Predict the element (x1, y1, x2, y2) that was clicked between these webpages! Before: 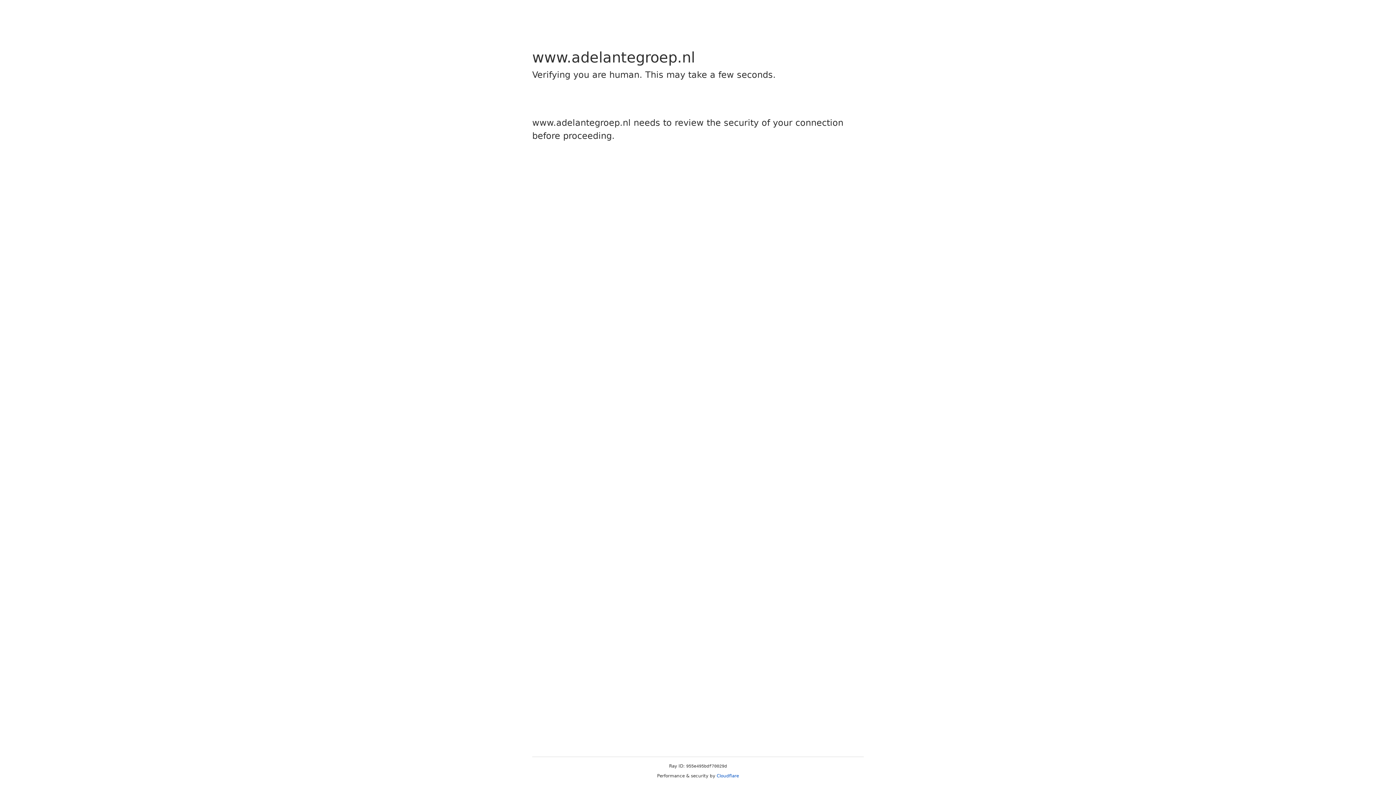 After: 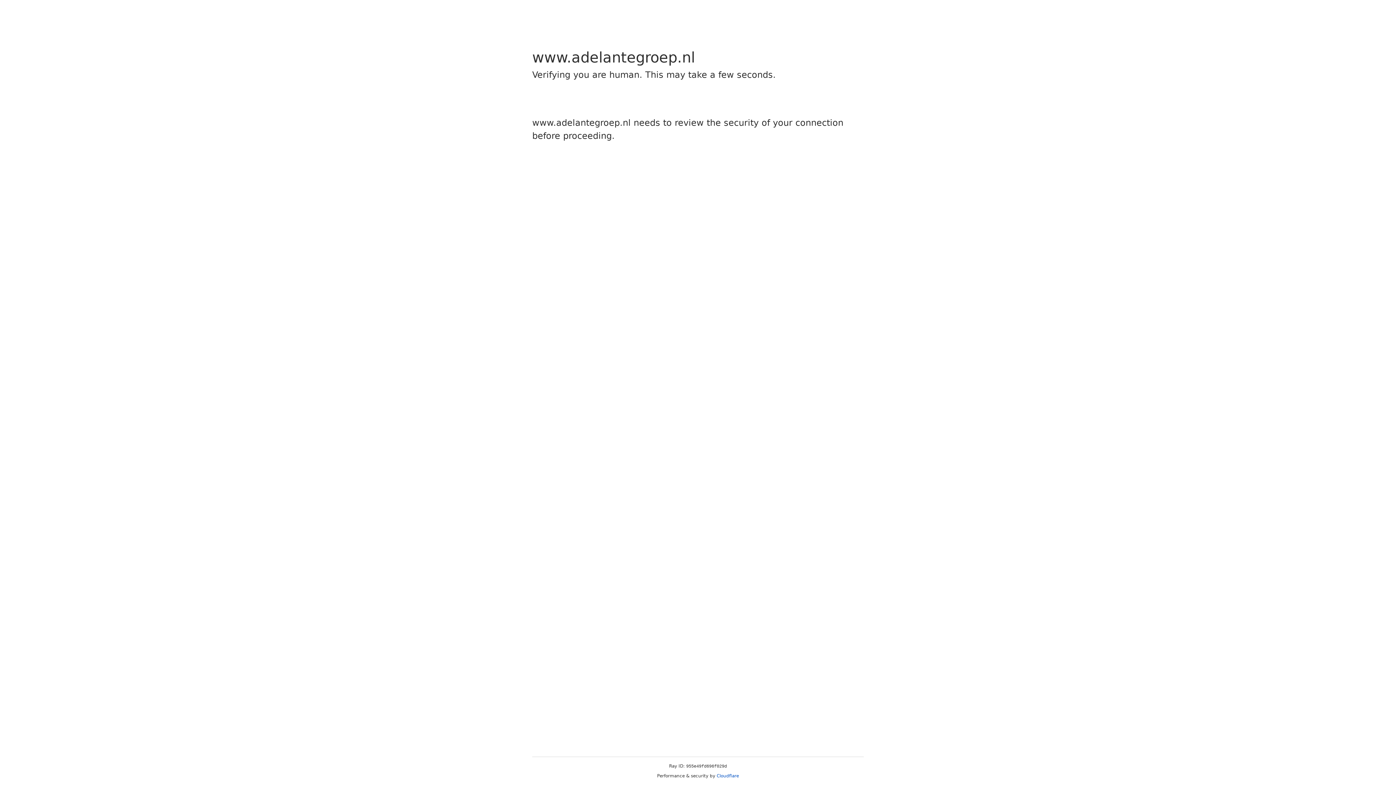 Action: bbox: (716, 773, 739, 778) label: Cloudflare